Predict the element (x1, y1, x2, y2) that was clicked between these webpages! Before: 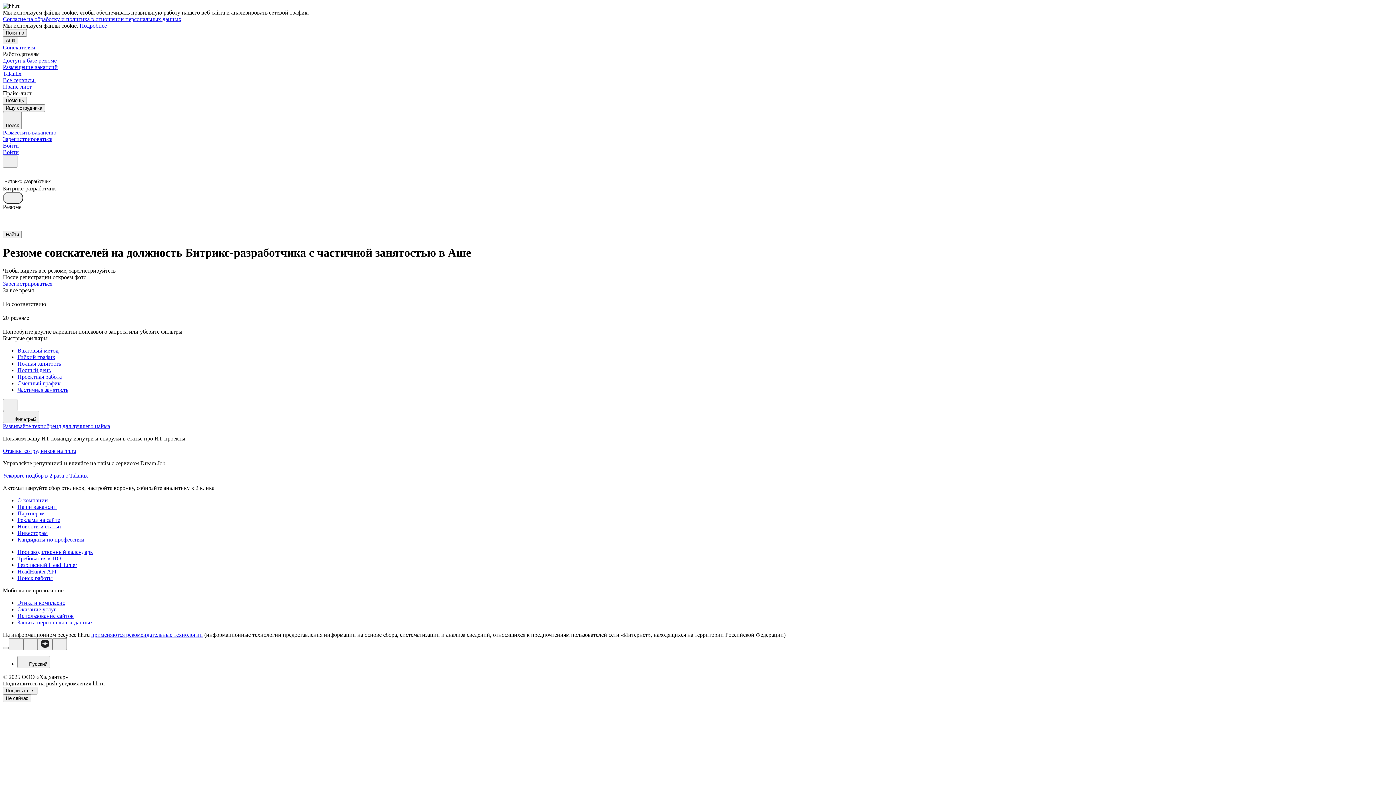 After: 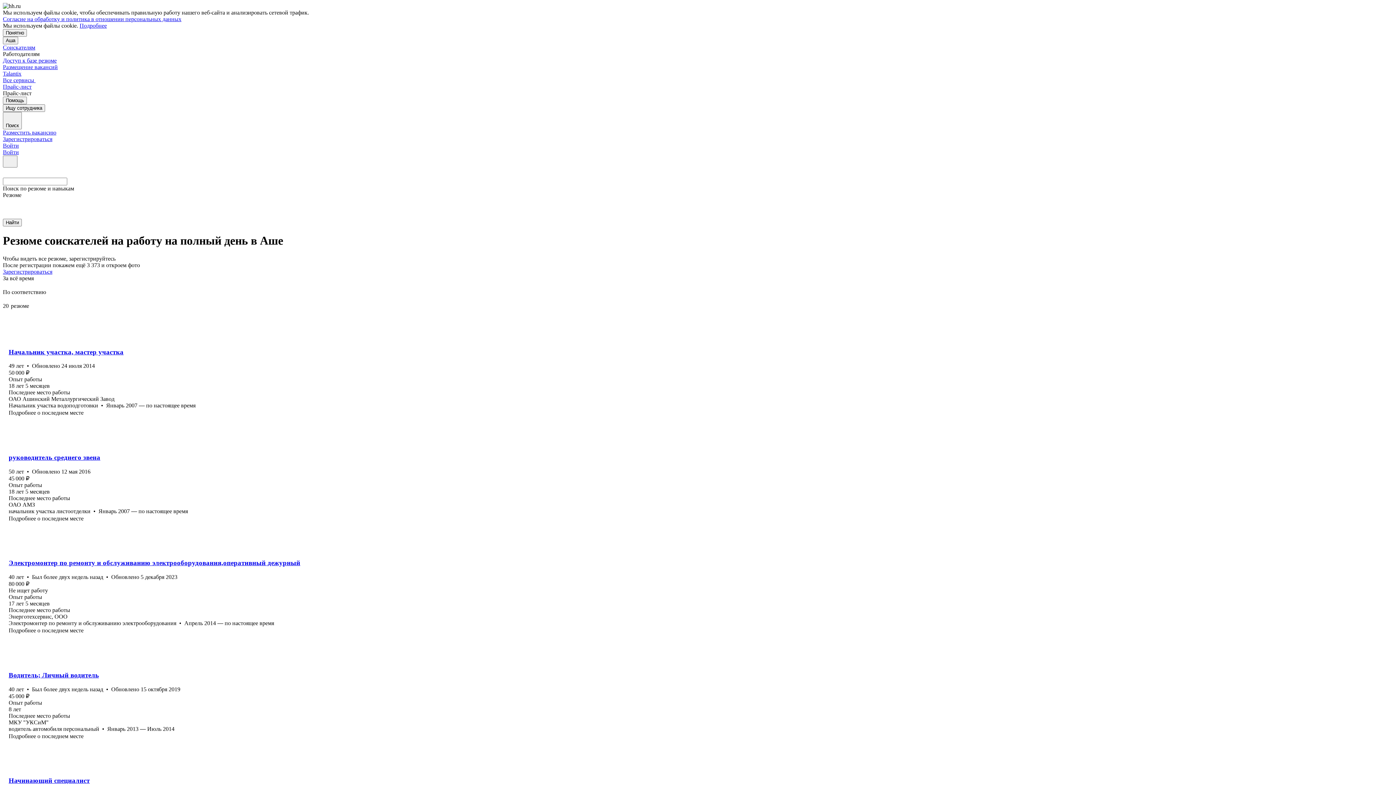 Action: label: Полный день bbox: (17, 367, 1393, 373)